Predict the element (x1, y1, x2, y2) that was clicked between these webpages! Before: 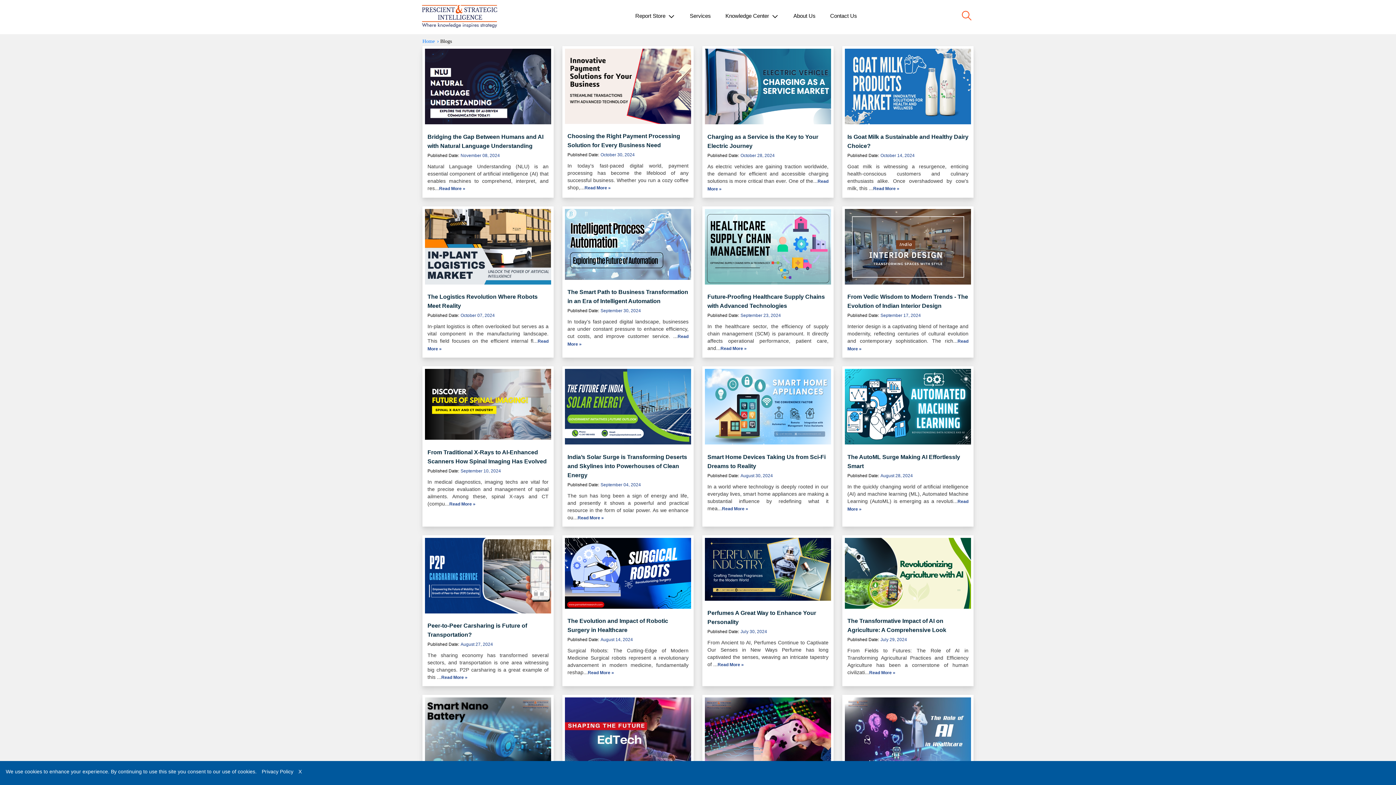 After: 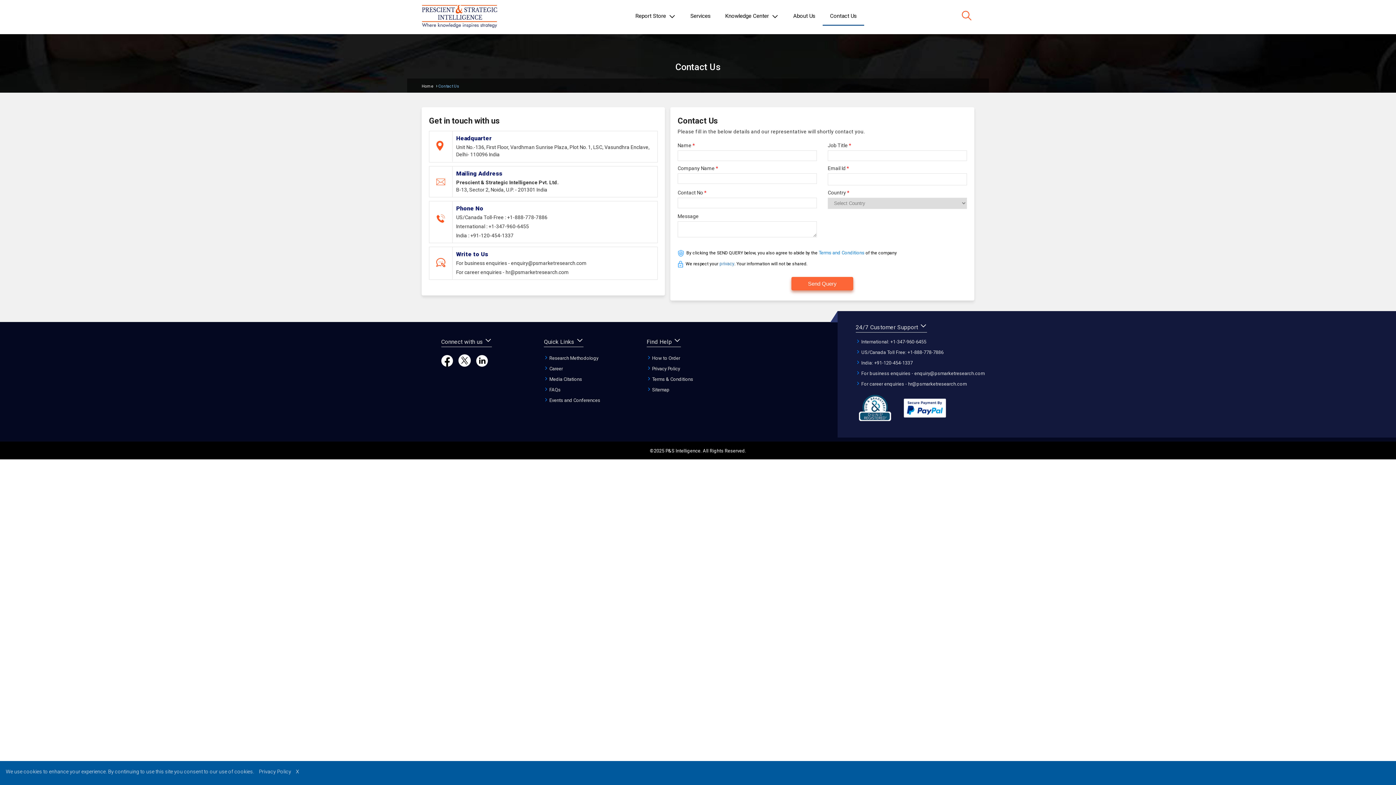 Action: label: Contact Us bbox: (823, 7, 864, 24)